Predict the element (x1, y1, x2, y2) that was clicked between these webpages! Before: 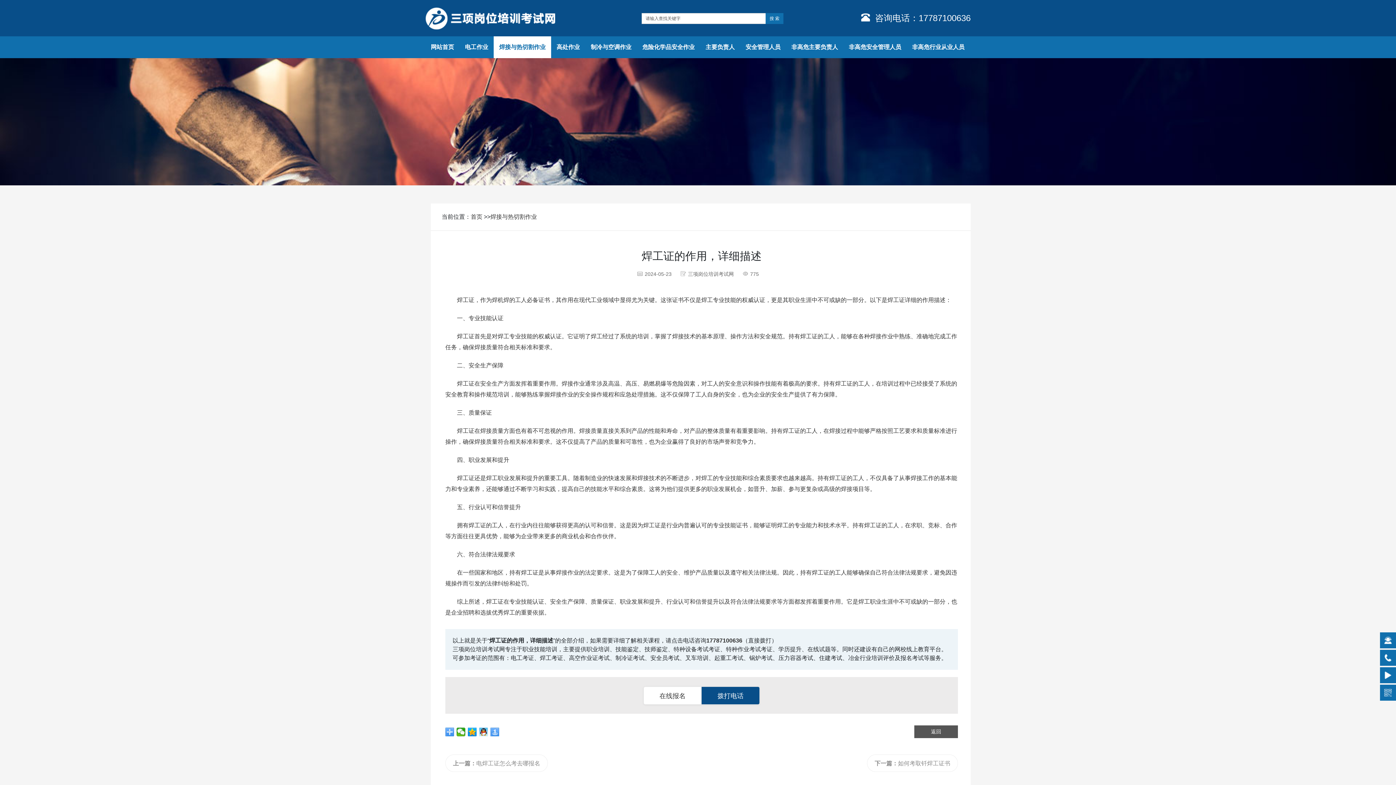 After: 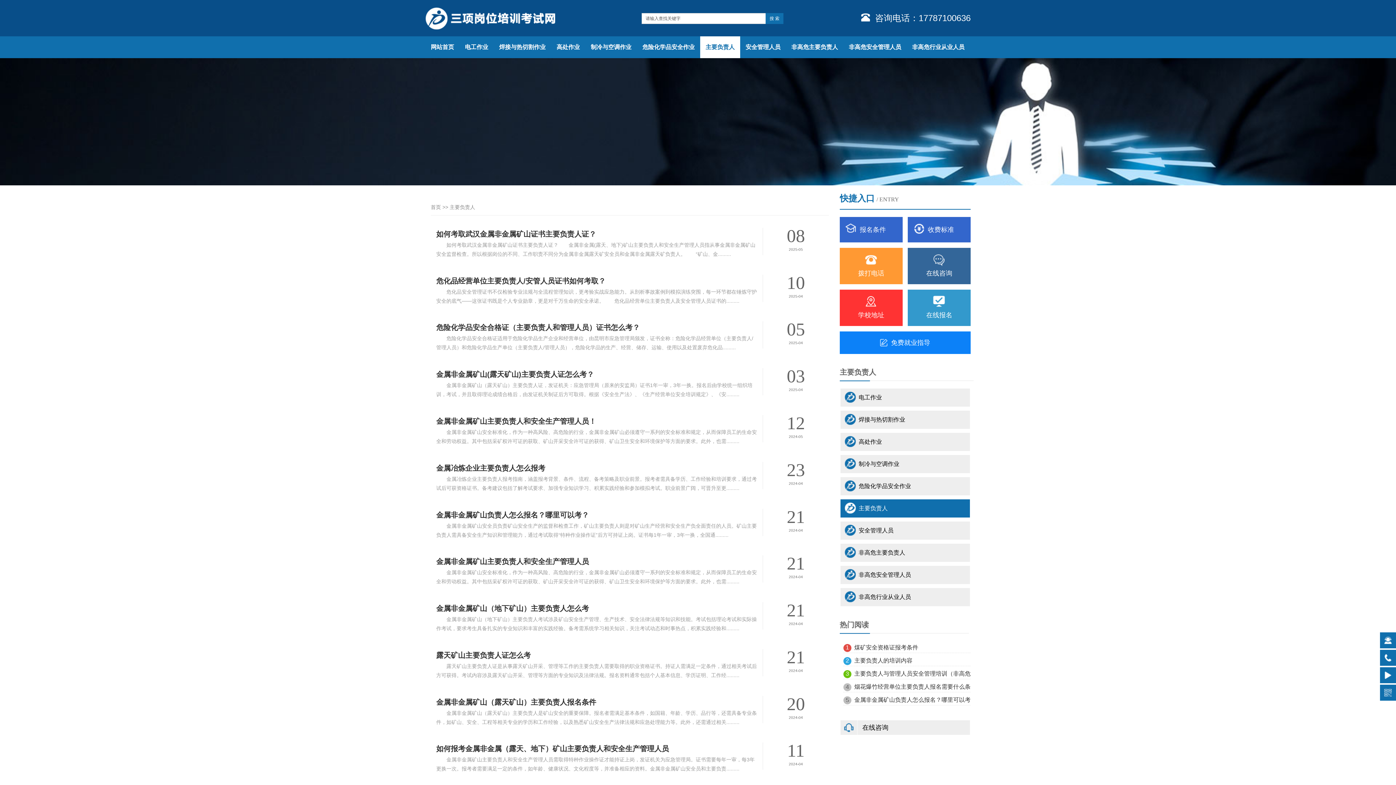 Action: bbox: (700, 36, 740, 58) label: 主要负责人